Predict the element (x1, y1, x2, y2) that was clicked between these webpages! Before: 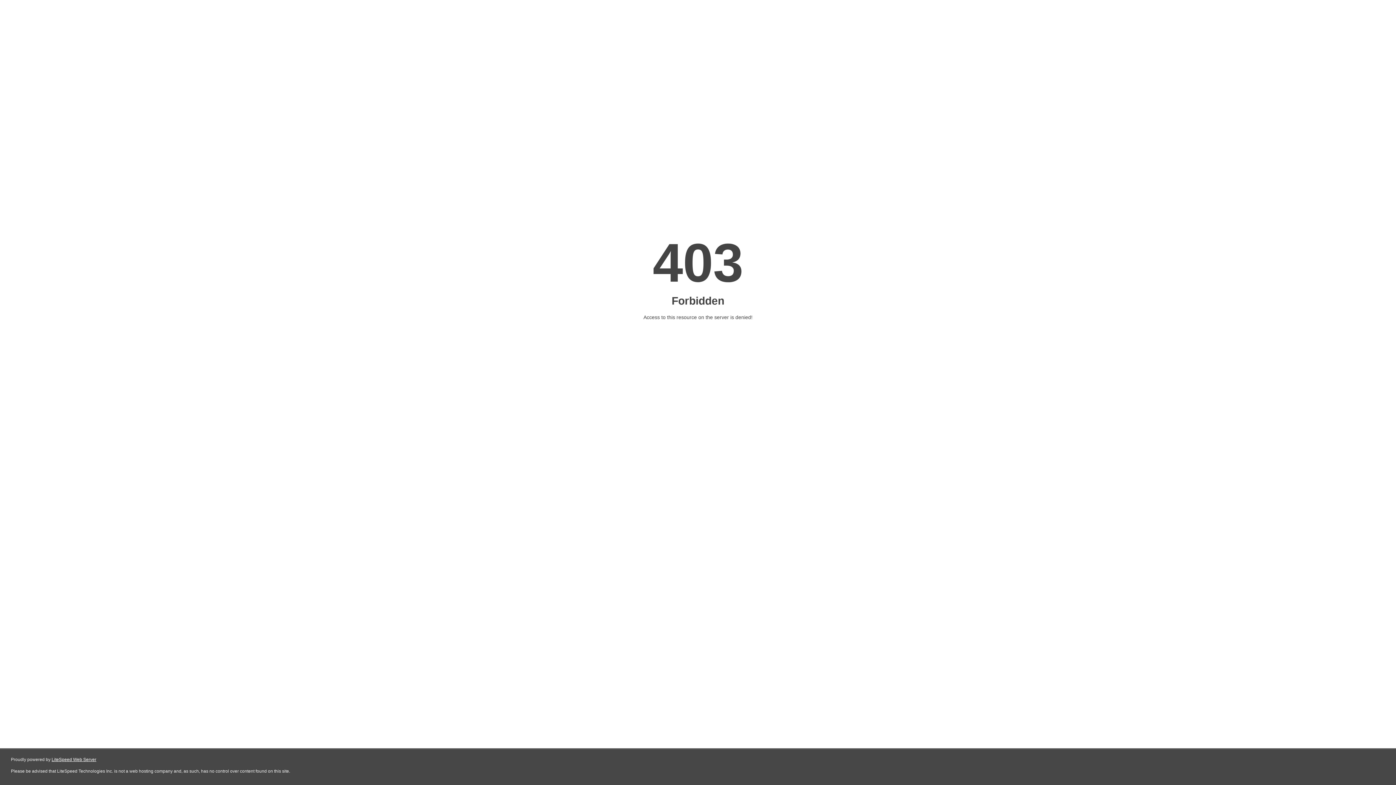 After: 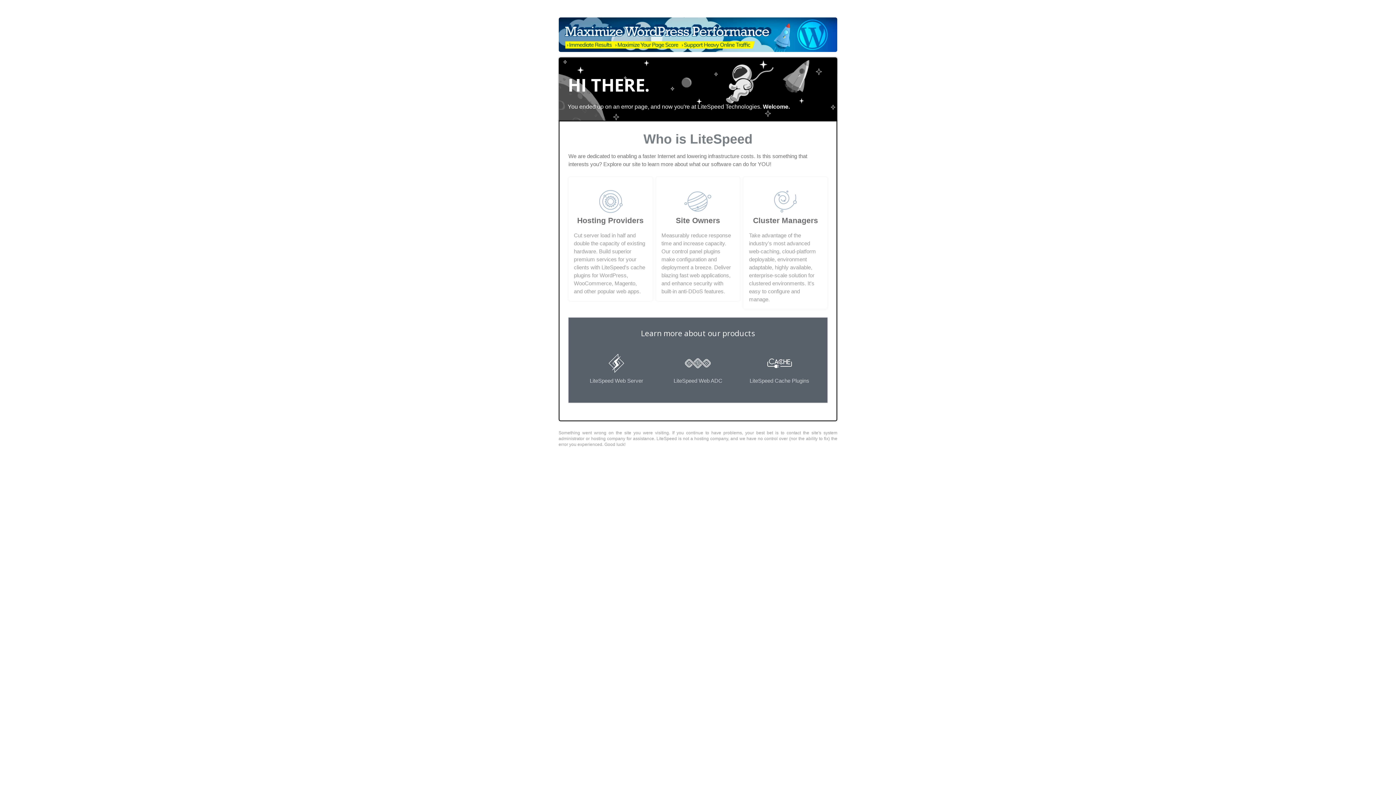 Action: bbox: (51, 757, 96, 762) label: LiteSpeed Web Server